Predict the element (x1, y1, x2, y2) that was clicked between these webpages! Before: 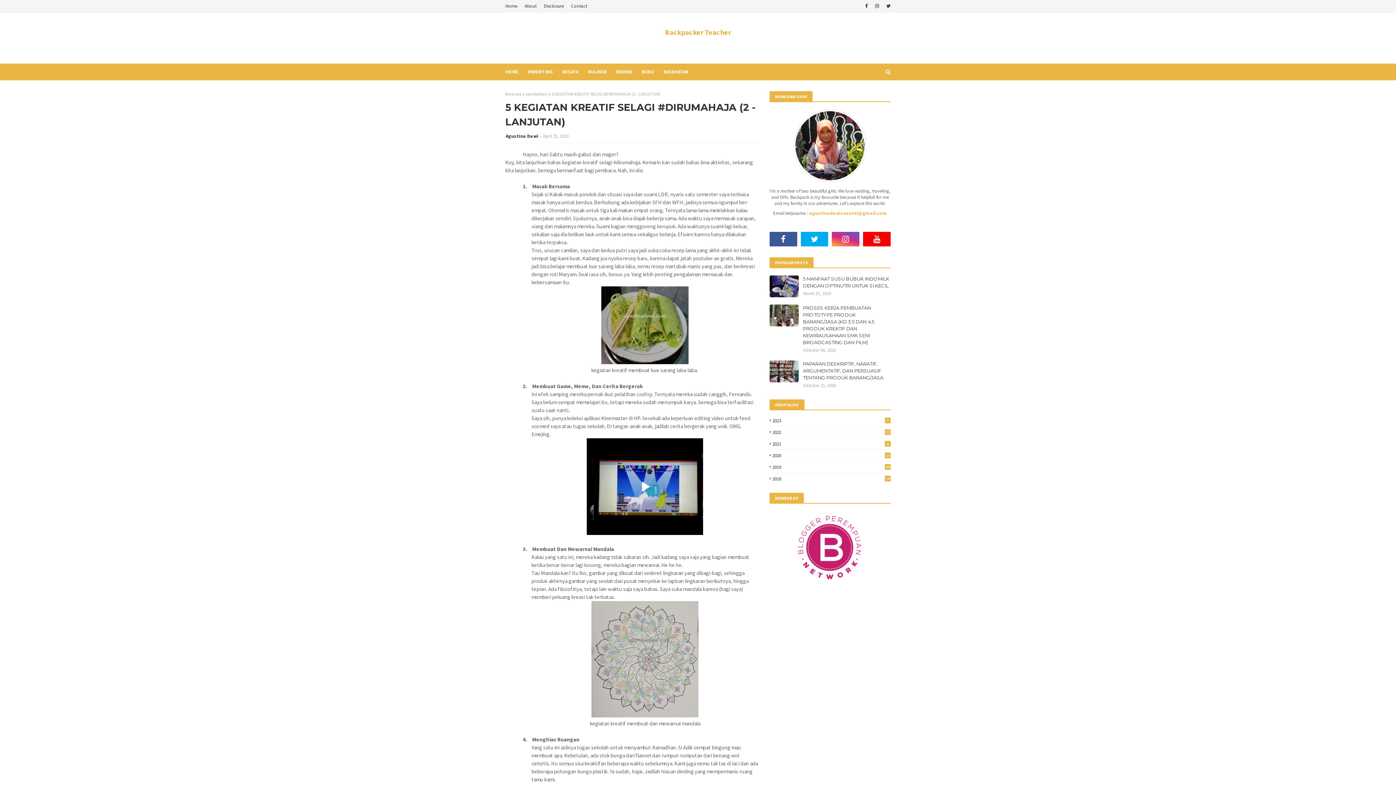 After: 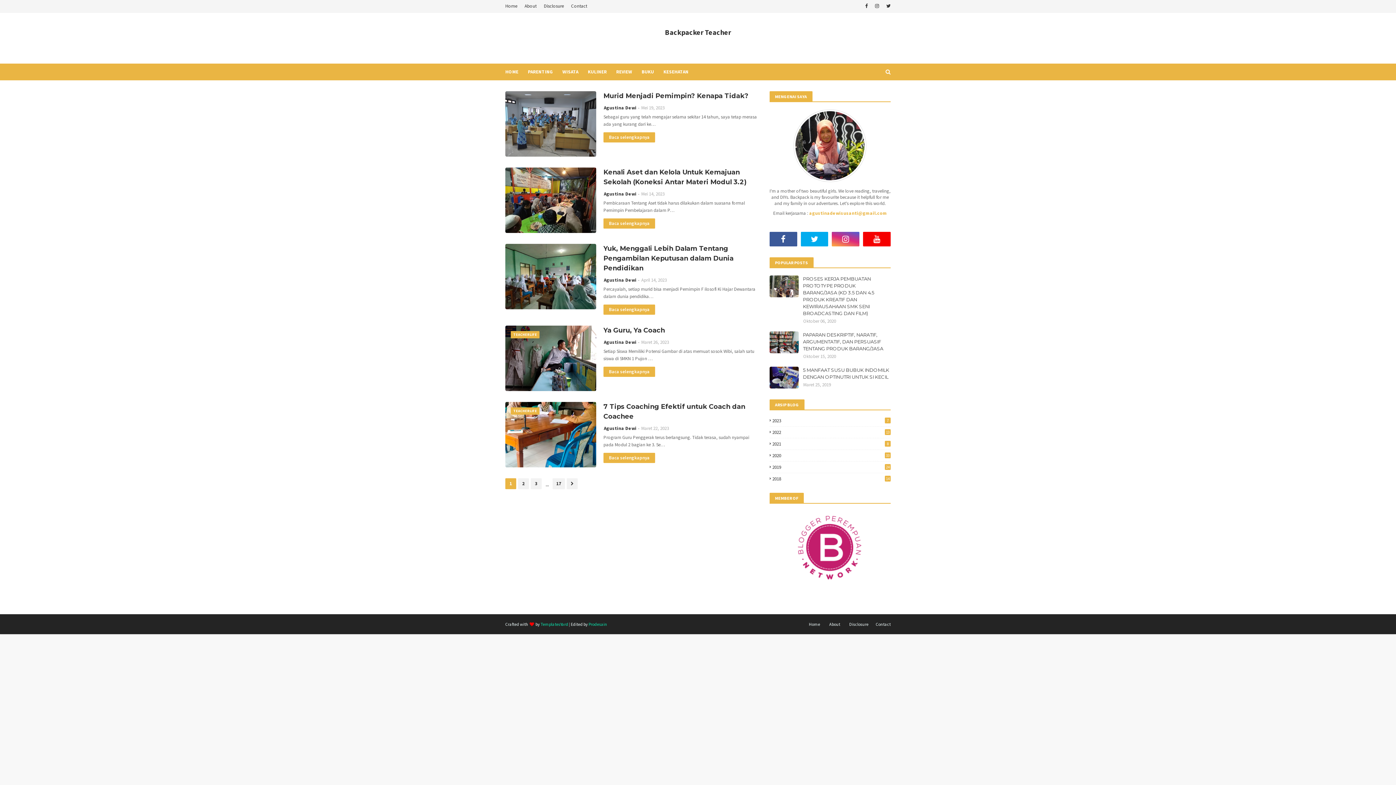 Action: bbox: (665, 27, 731, 36) label: Backpacker Teacher